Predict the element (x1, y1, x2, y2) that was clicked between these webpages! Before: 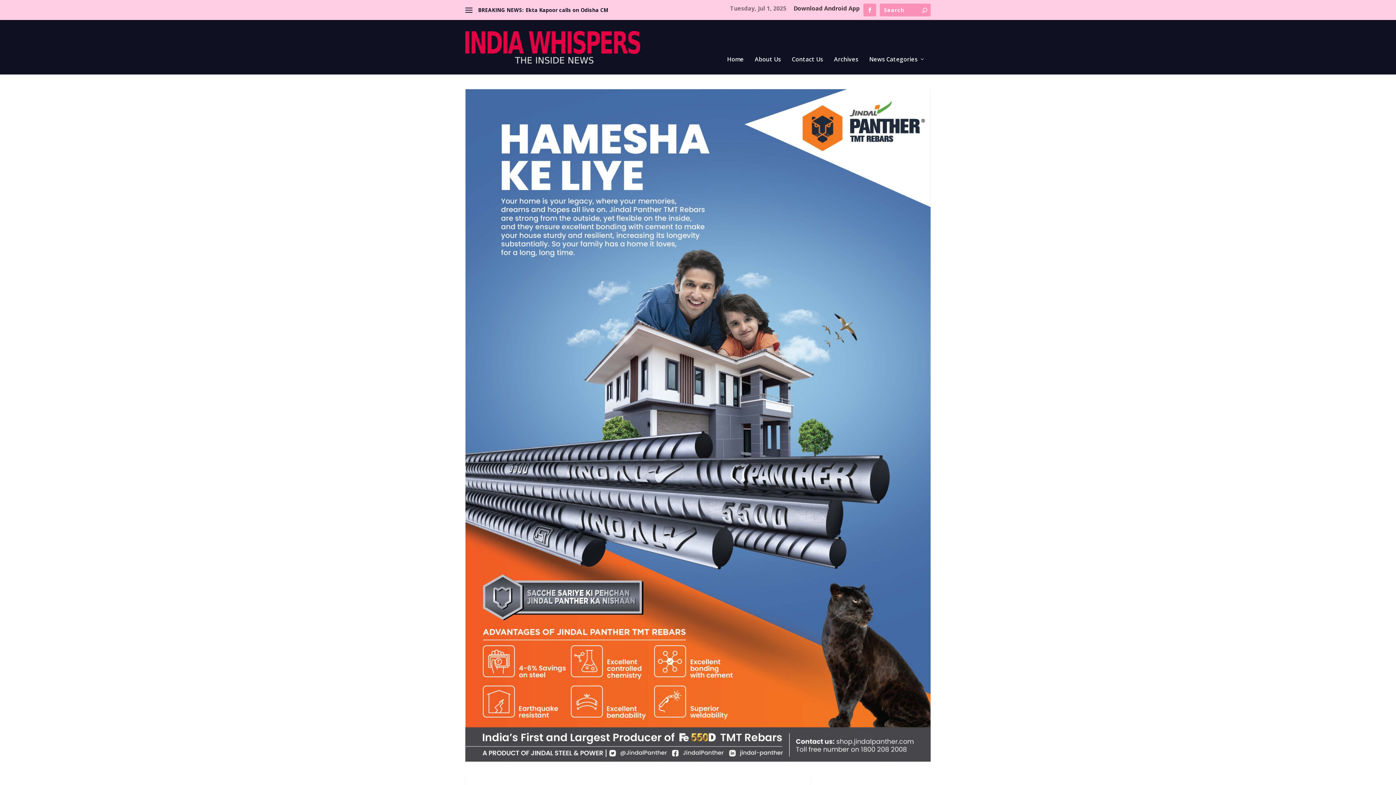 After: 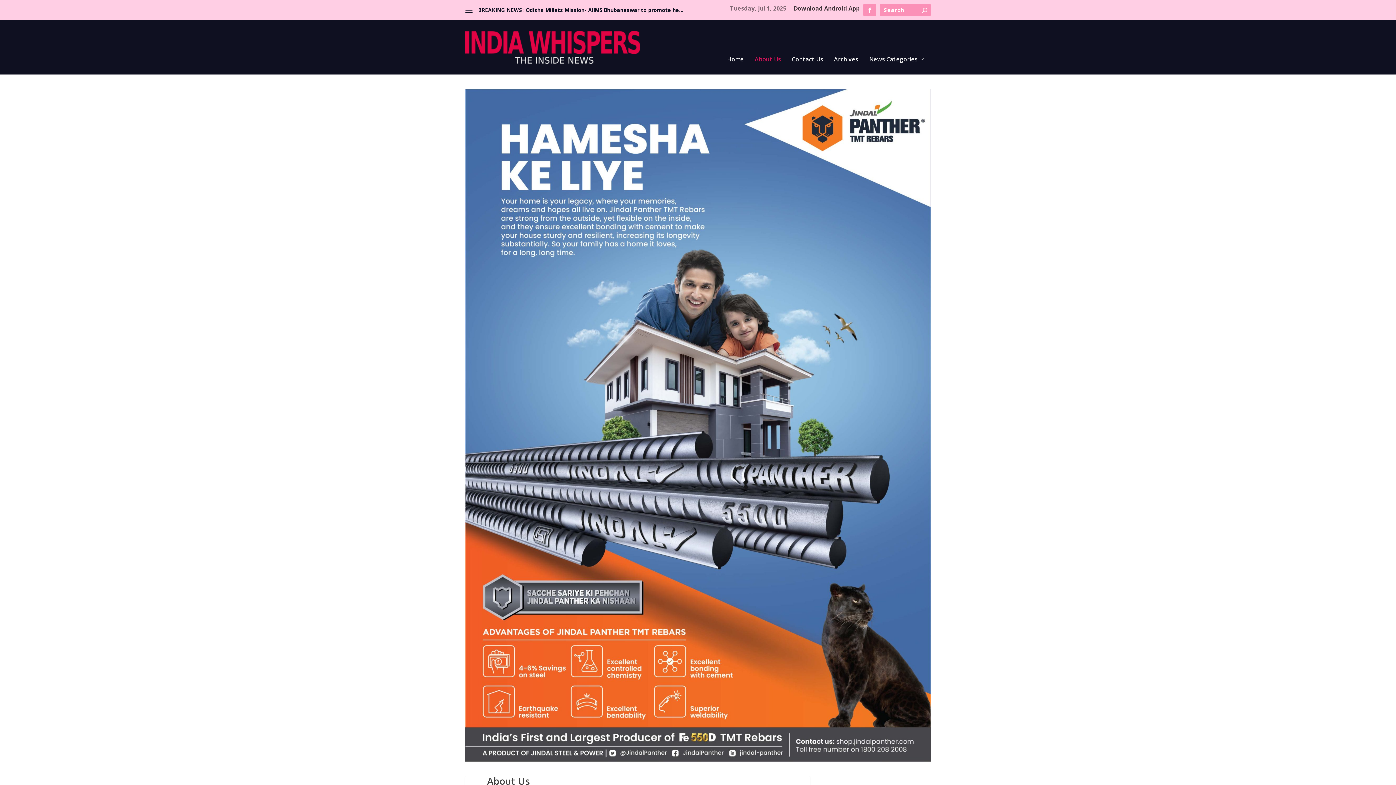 Action: label: About Us bbox: (754, 56, 781, 81)